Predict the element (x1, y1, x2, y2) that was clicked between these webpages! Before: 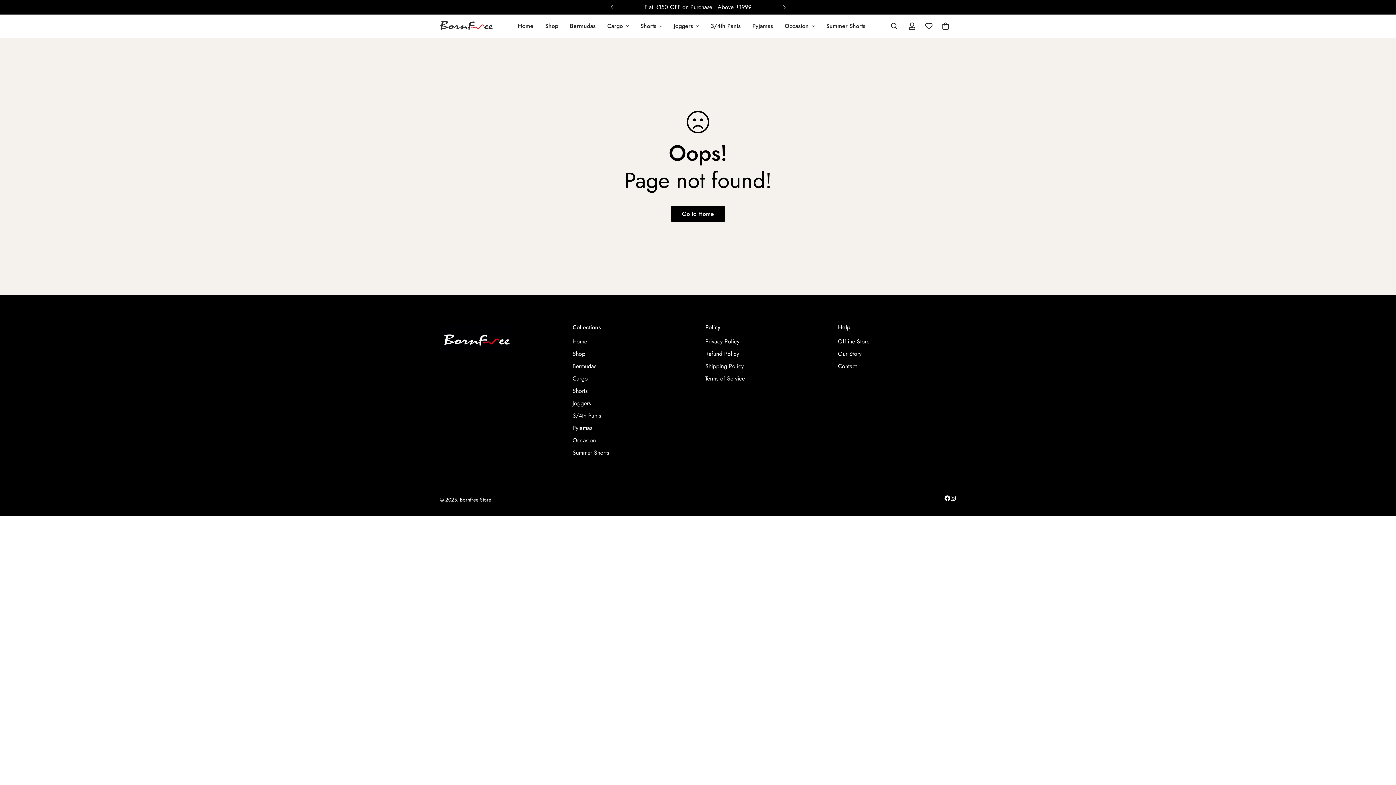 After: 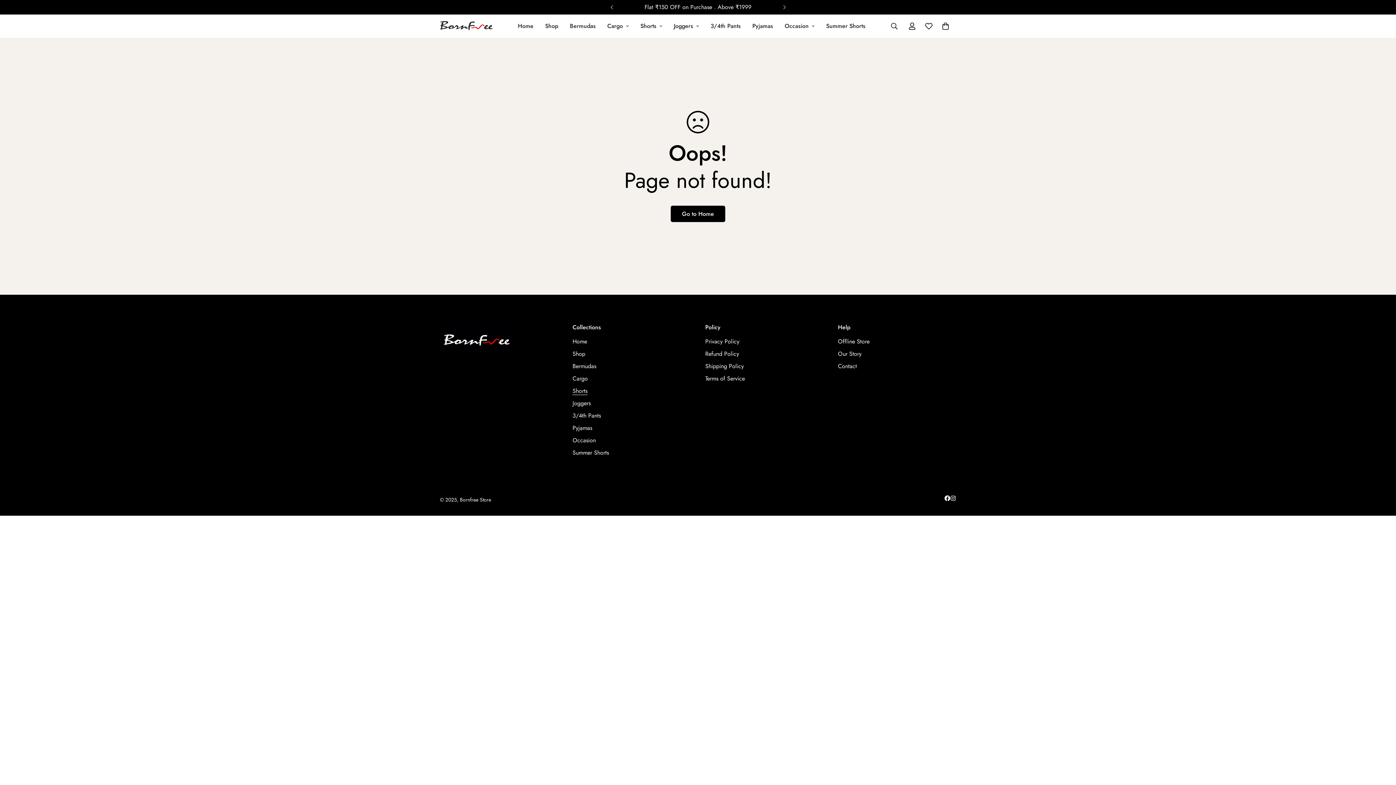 Action: bbox: (572, 386, 587, 395) label: Shorts